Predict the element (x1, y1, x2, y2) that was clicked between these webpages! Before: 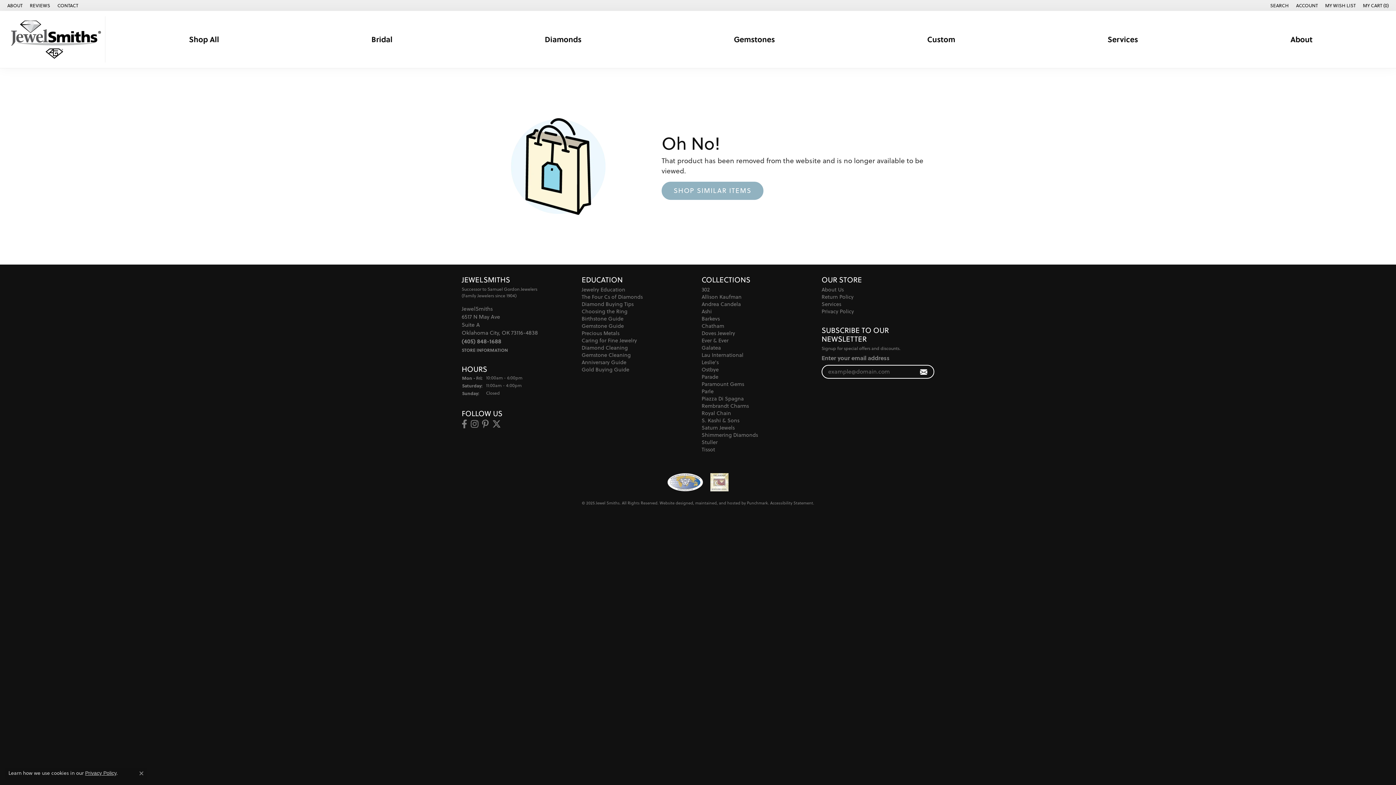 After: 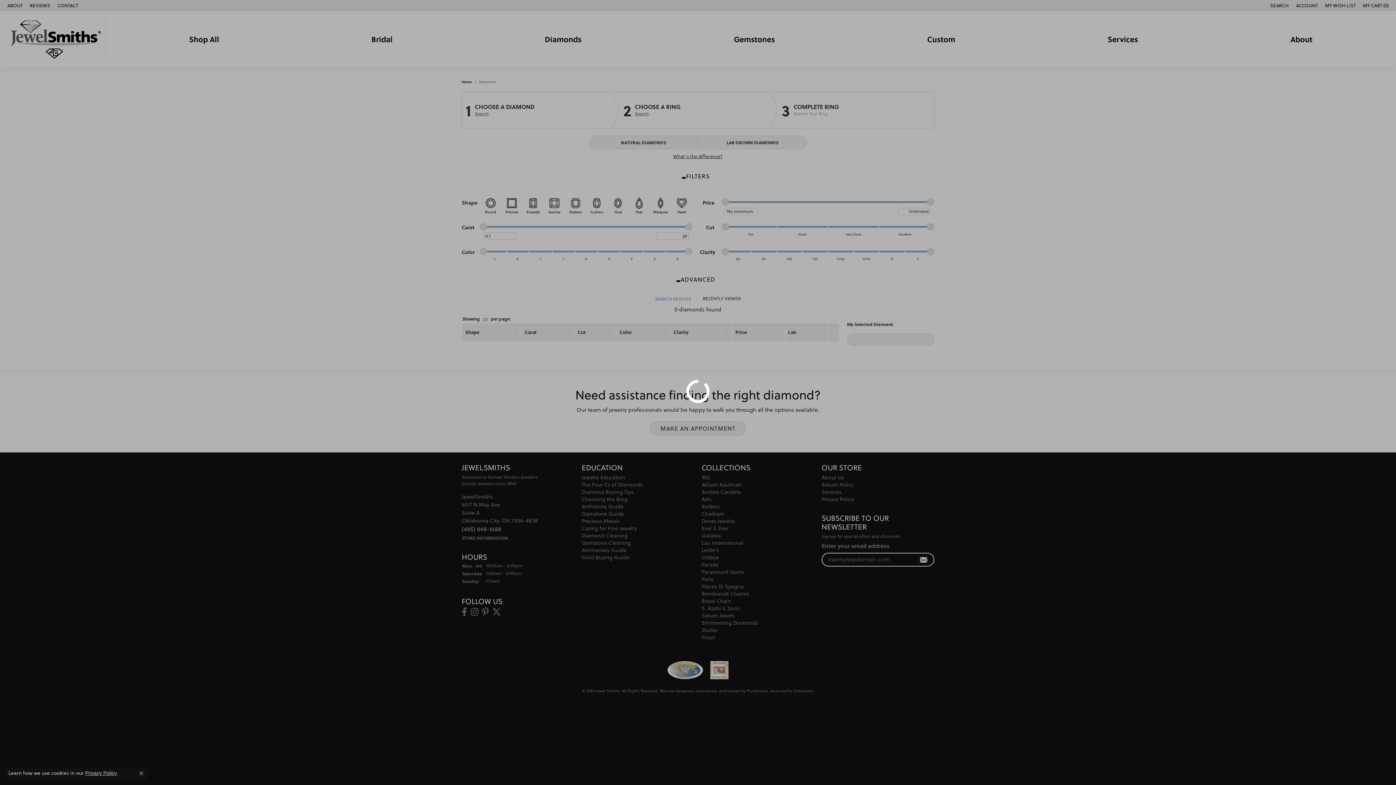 Action: bbox: (544, 32, 581, 46) label: Diamonds